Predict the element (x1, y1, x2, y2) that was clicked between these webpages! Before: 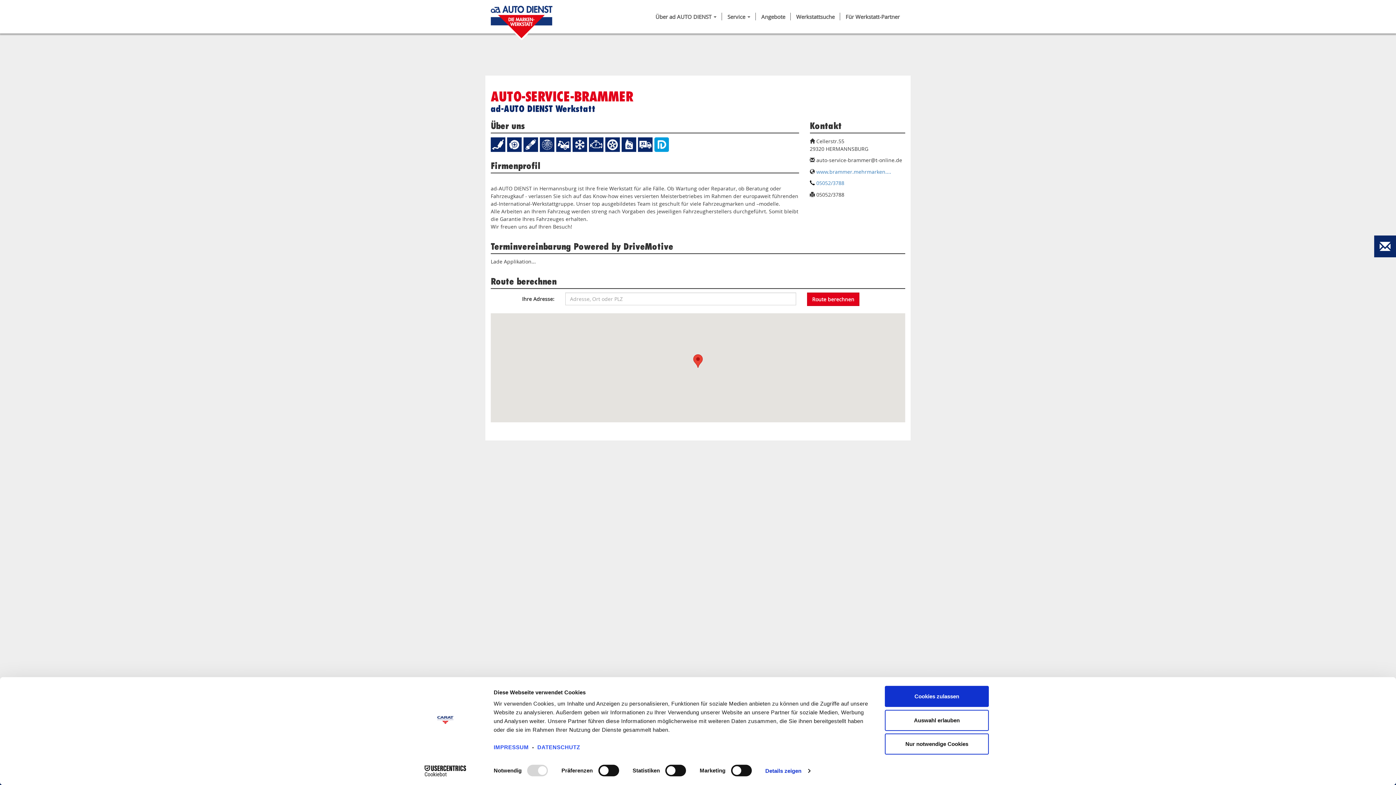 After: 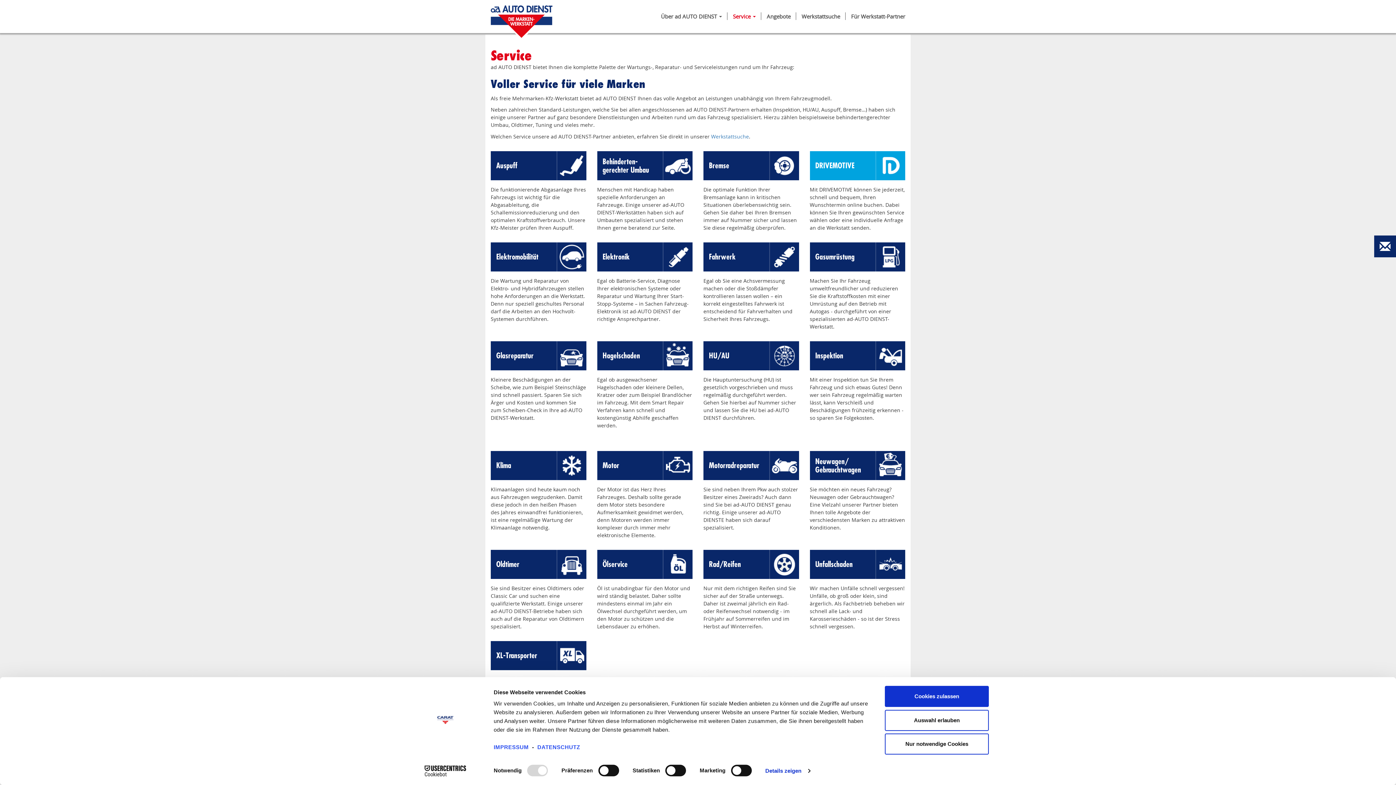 Action: label: Service  bbox: (722, 0, 756, 33)